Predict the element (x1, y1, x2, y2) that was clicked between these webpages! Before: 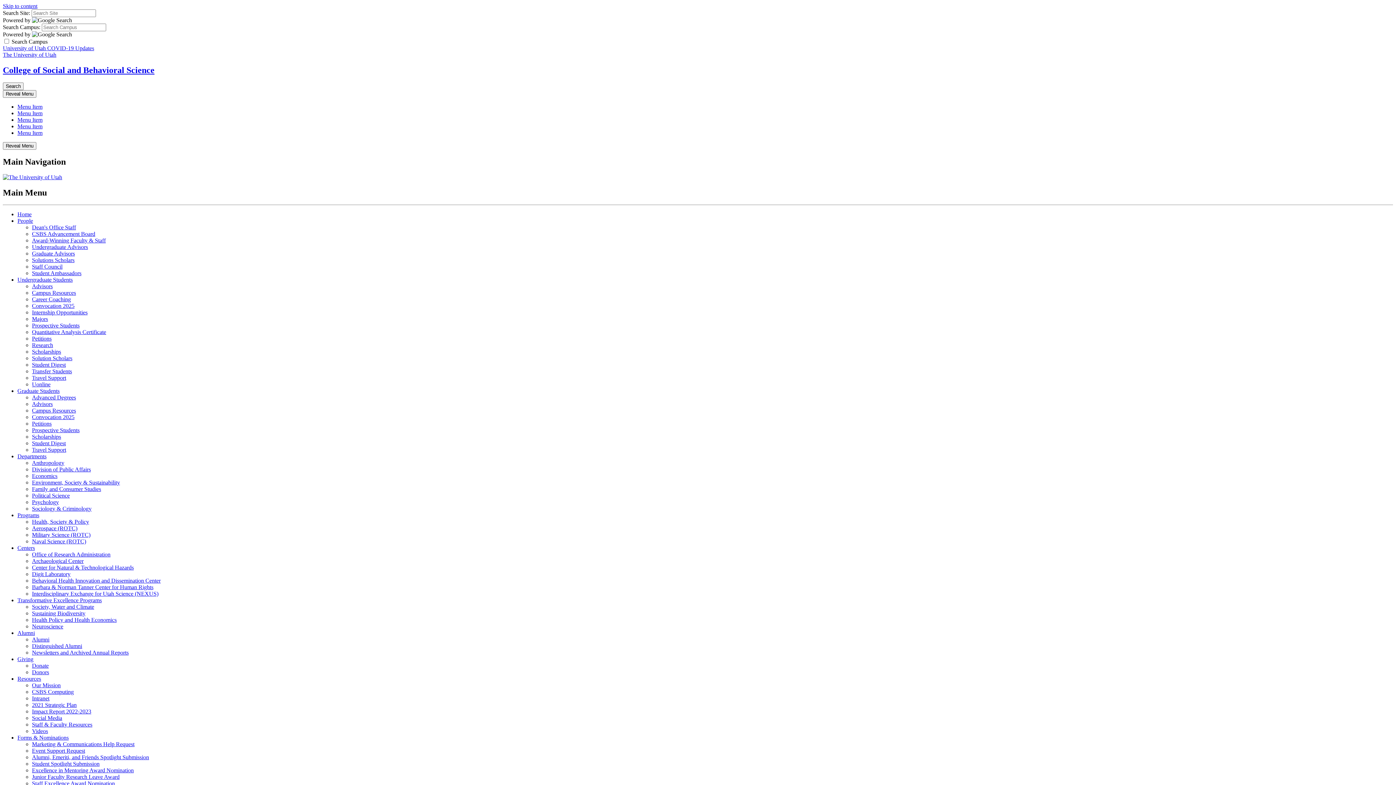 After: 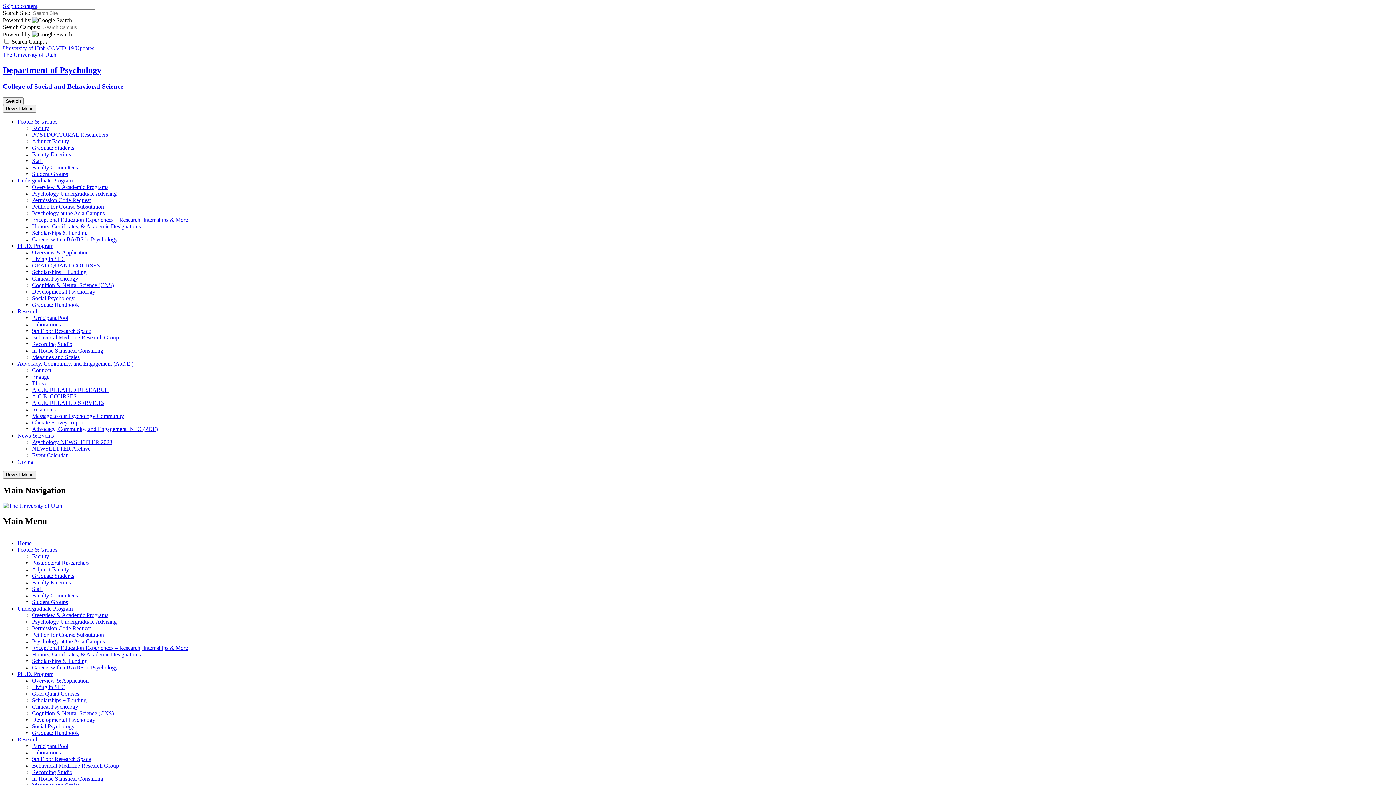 Action: bbox: (32, 499, 58, 505) label: Psychology